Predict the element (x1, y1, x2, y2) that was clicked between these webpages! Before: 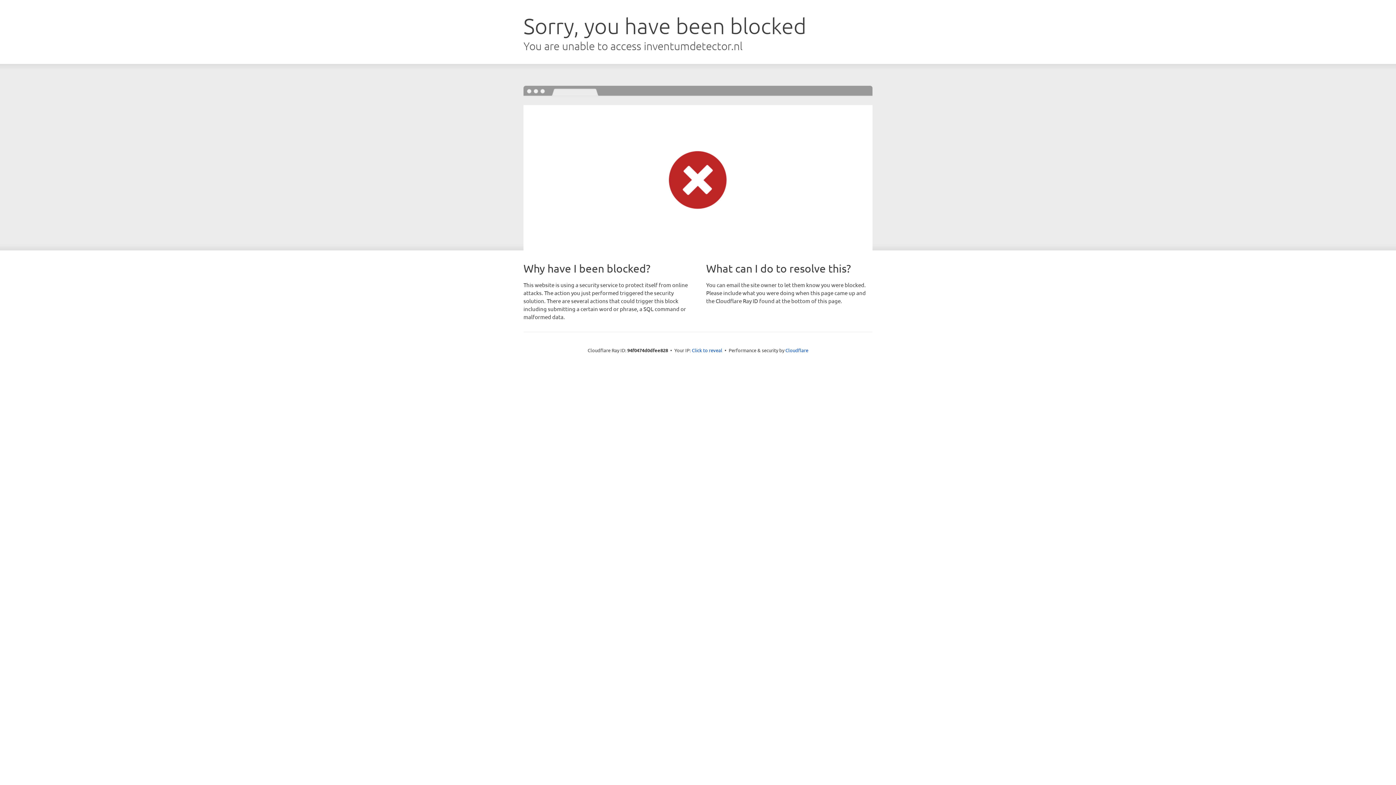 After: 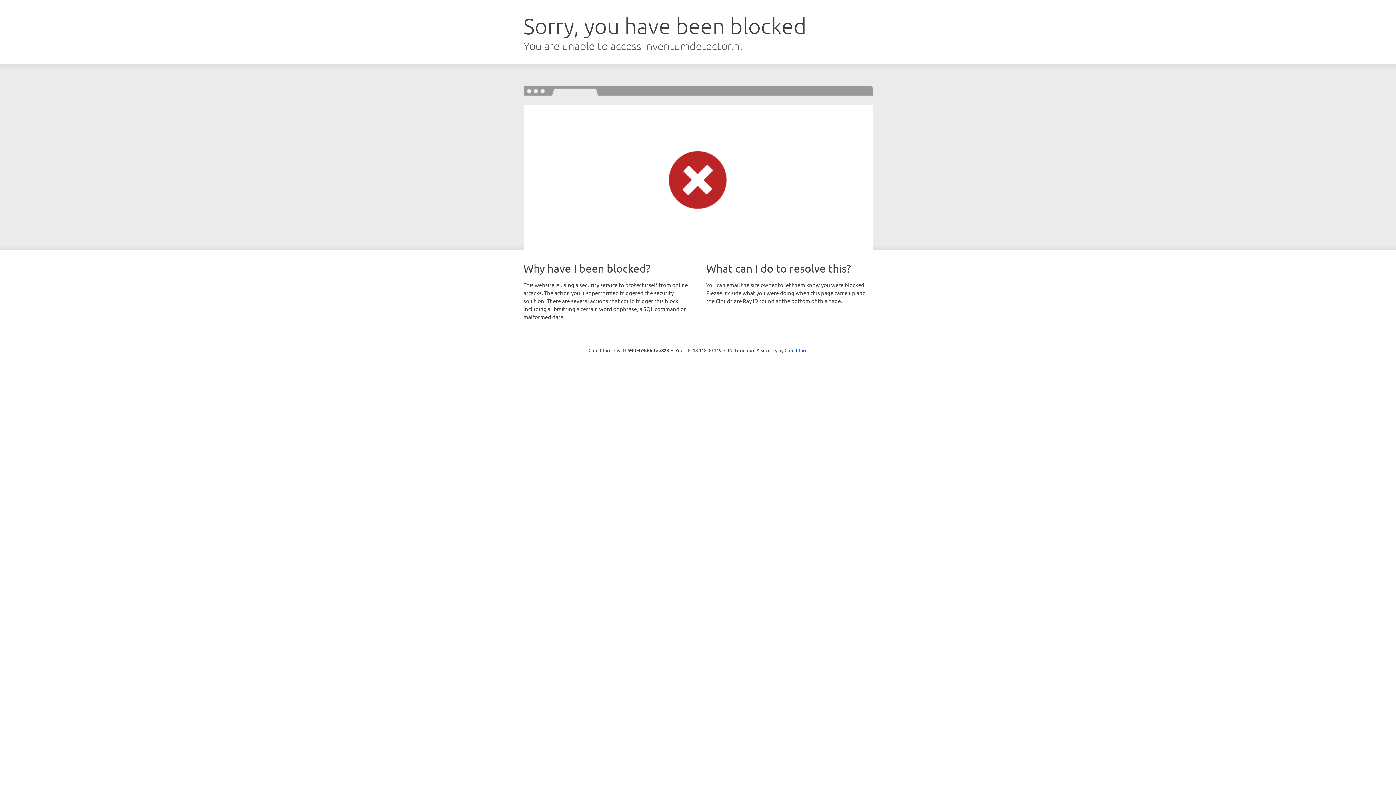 Action: bbox: (692, 346, 722, 353) label: Click to reveal